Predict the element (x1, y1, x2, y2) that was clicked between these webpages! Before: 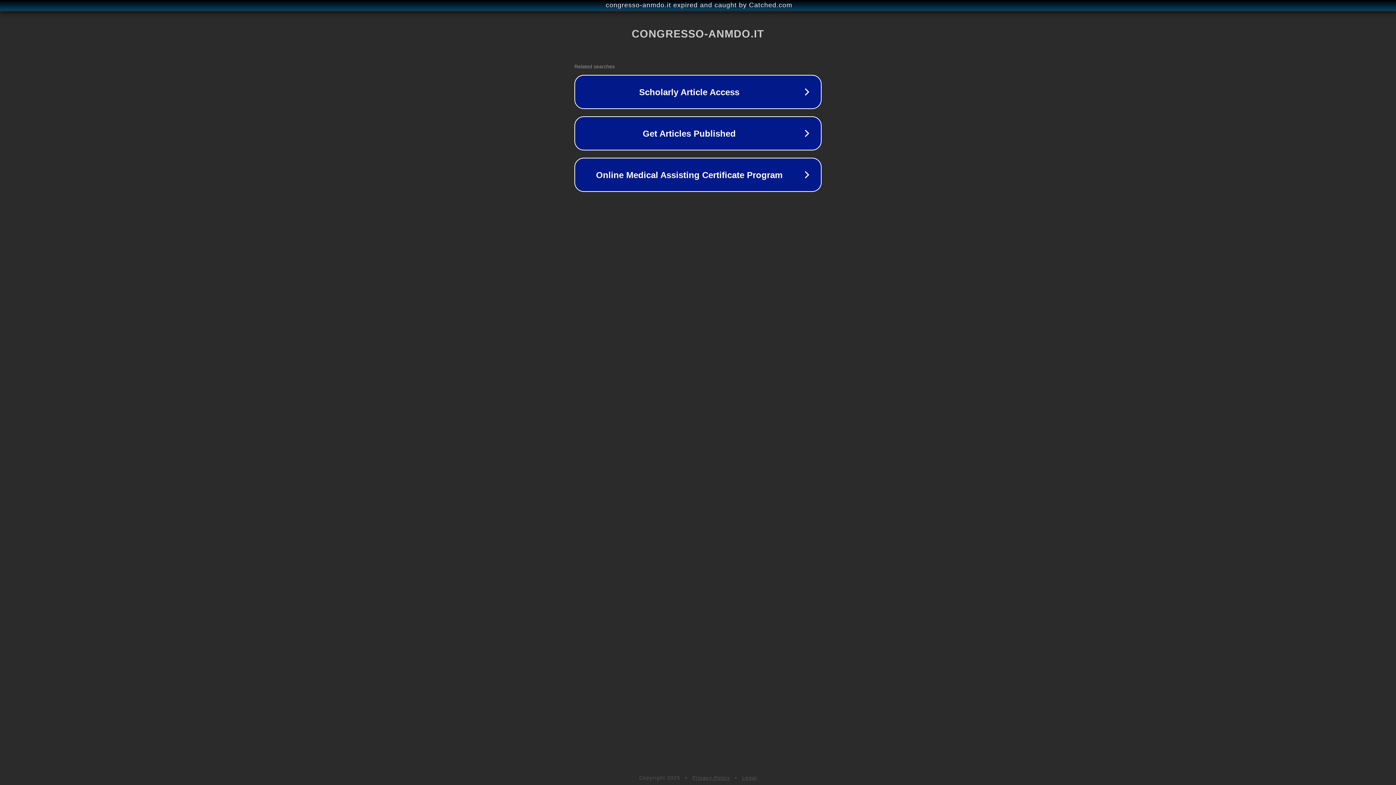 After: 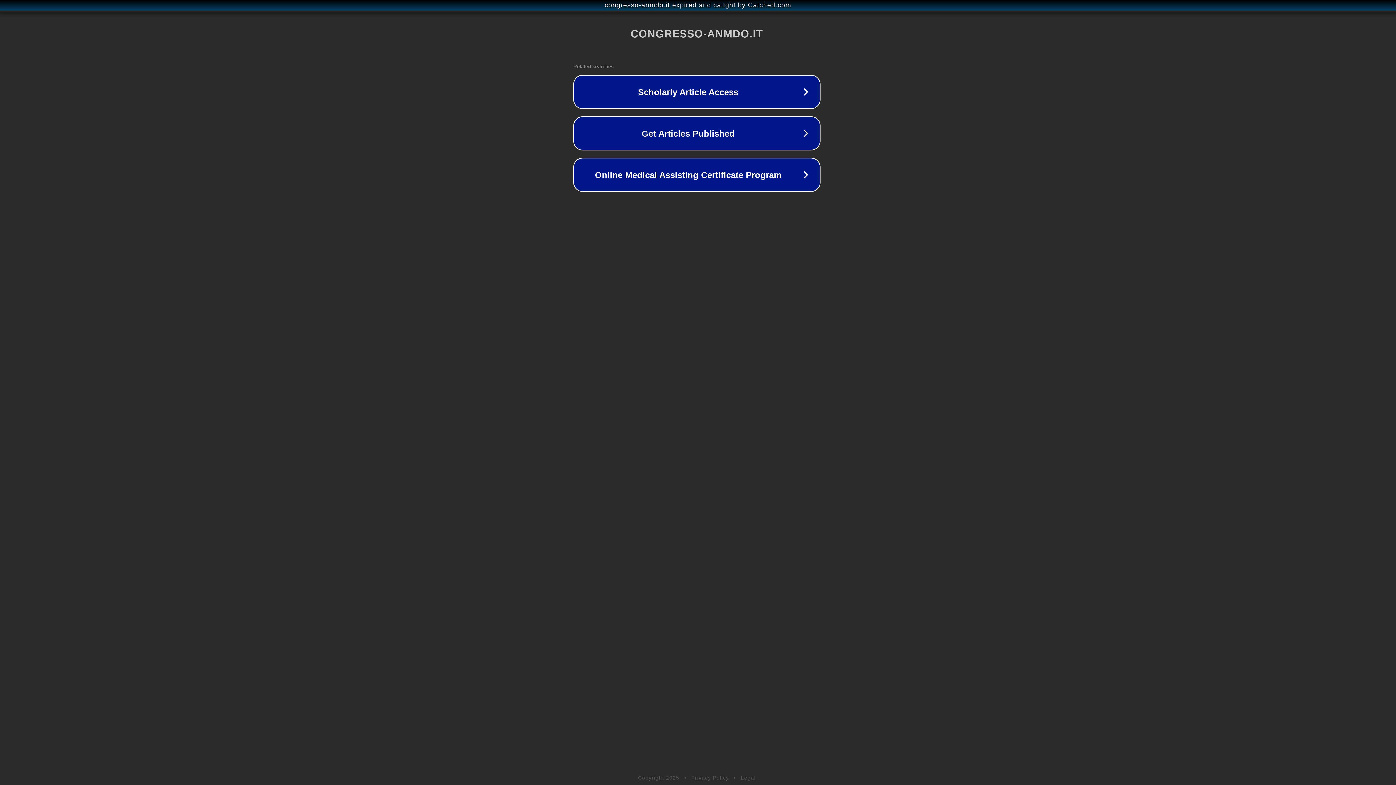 Action: bbox: (1, 1, 1397, 9) label: congresso-anmdo.it expired and caught by Catched.com